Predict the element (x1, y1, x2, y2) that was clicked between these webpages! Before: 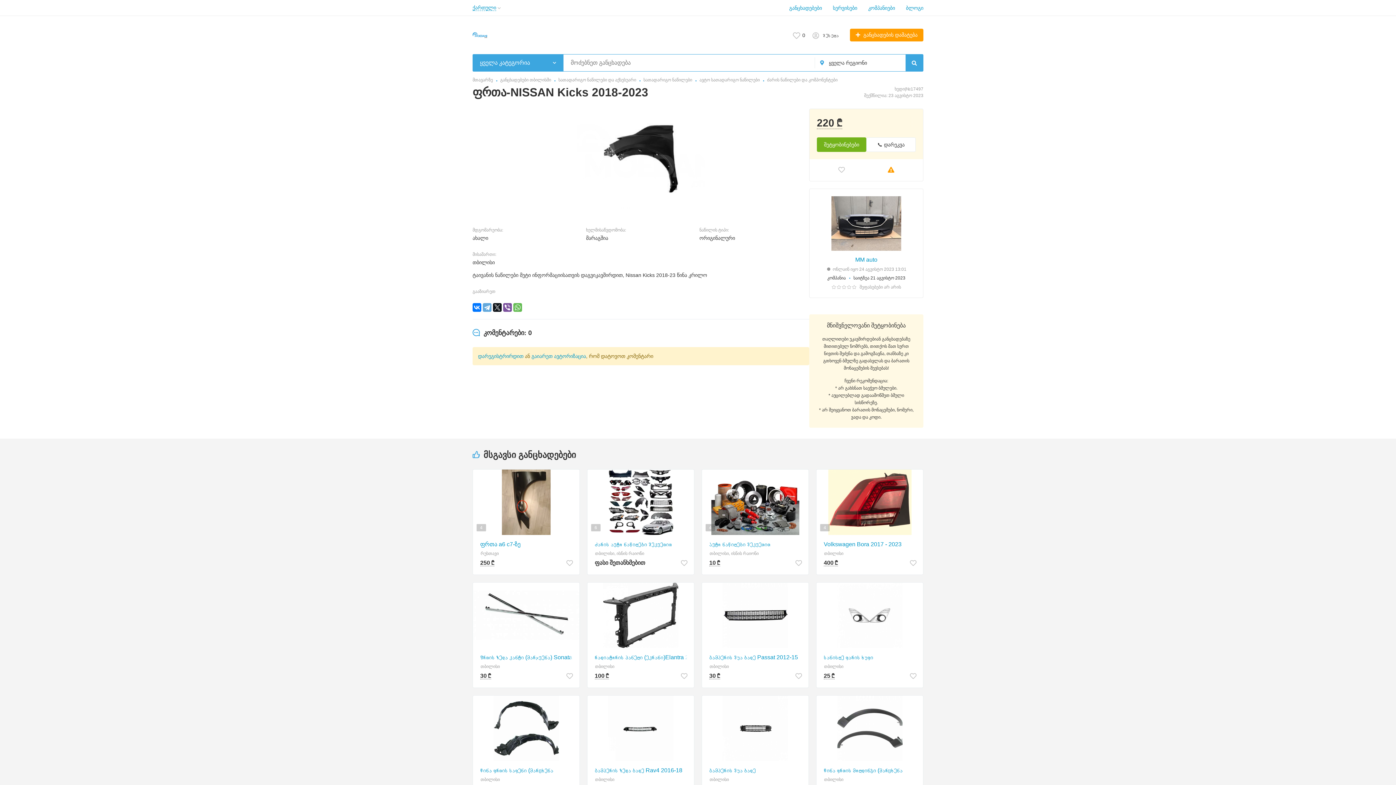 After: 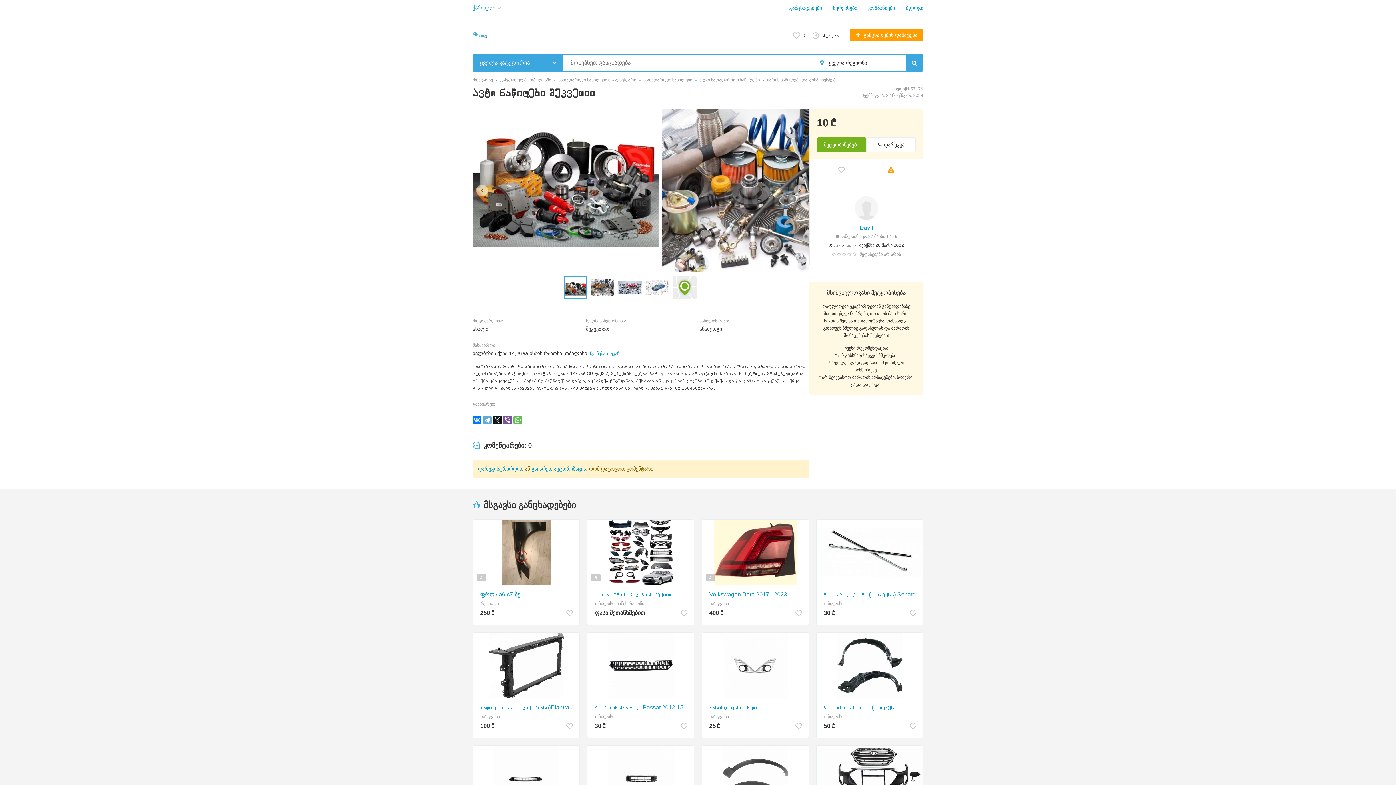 Action: bbox: (702, 469, 808, 535) label: 4